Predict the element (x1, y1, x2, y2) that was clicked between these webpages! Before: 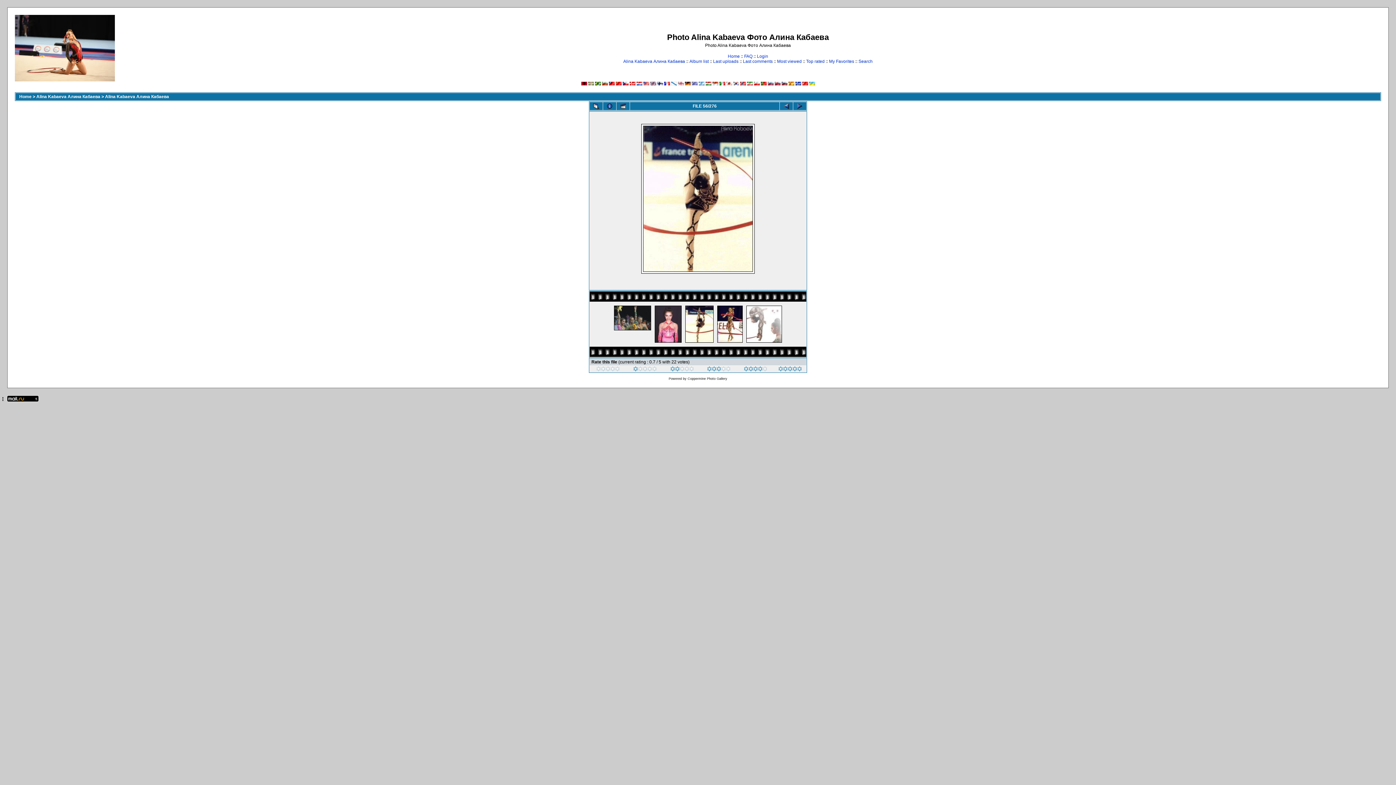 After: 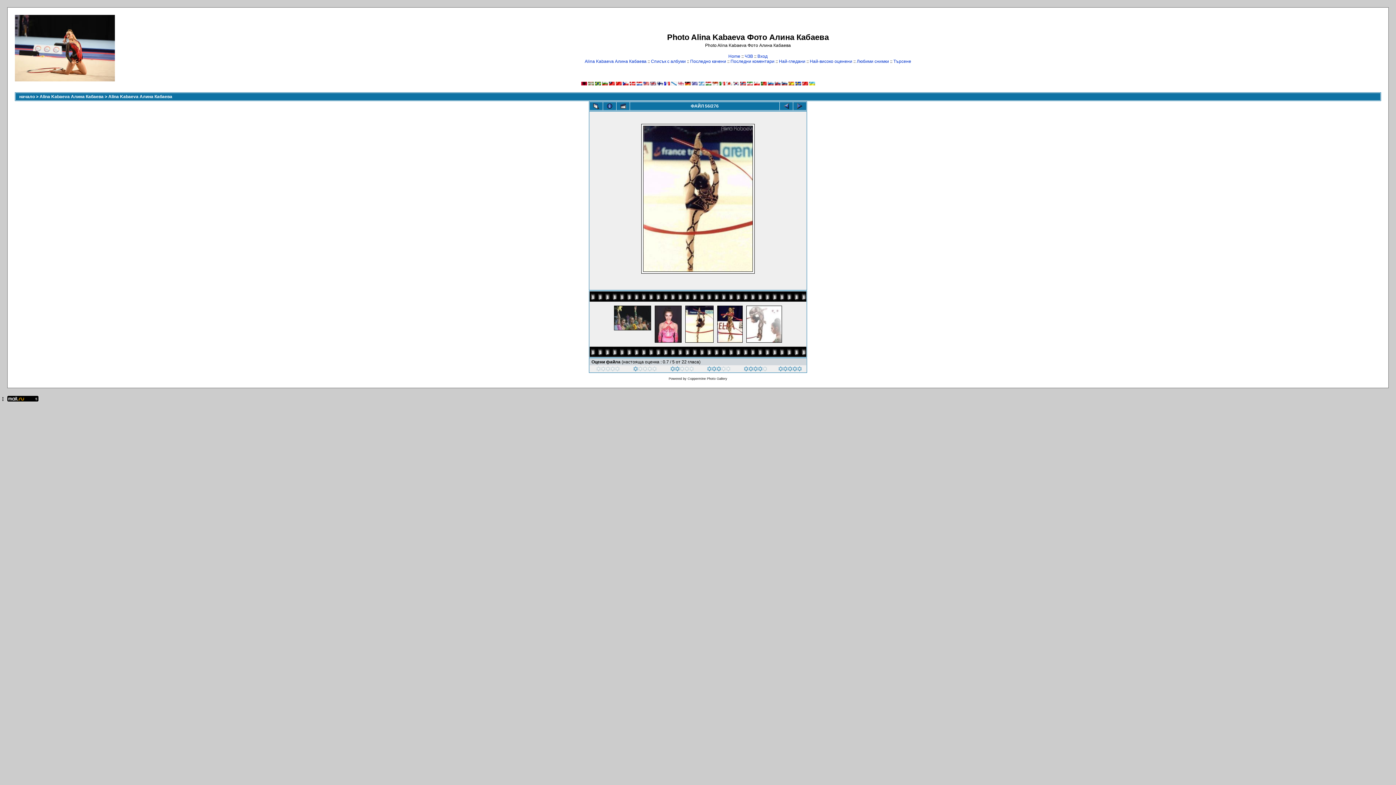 Action: bbox: (602, 81, 607, 86)